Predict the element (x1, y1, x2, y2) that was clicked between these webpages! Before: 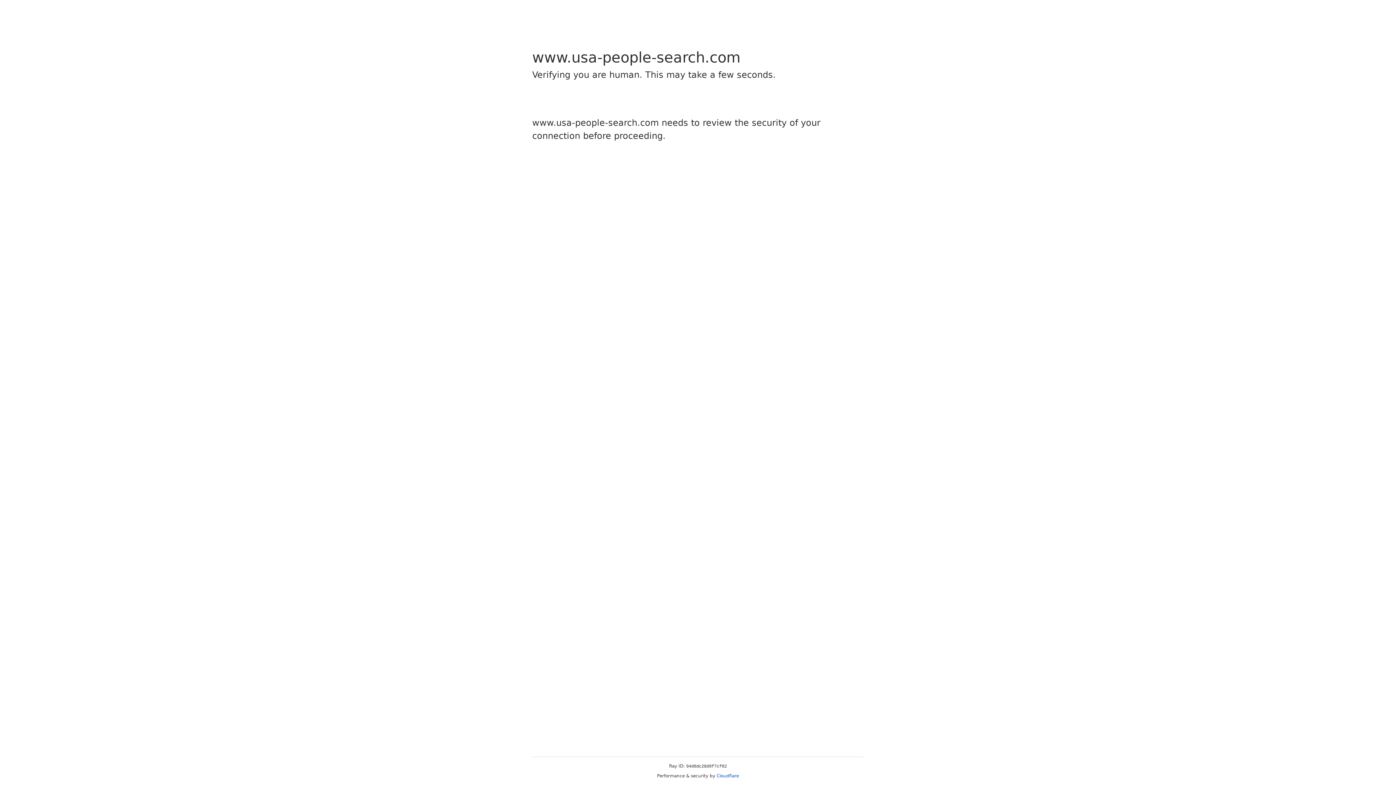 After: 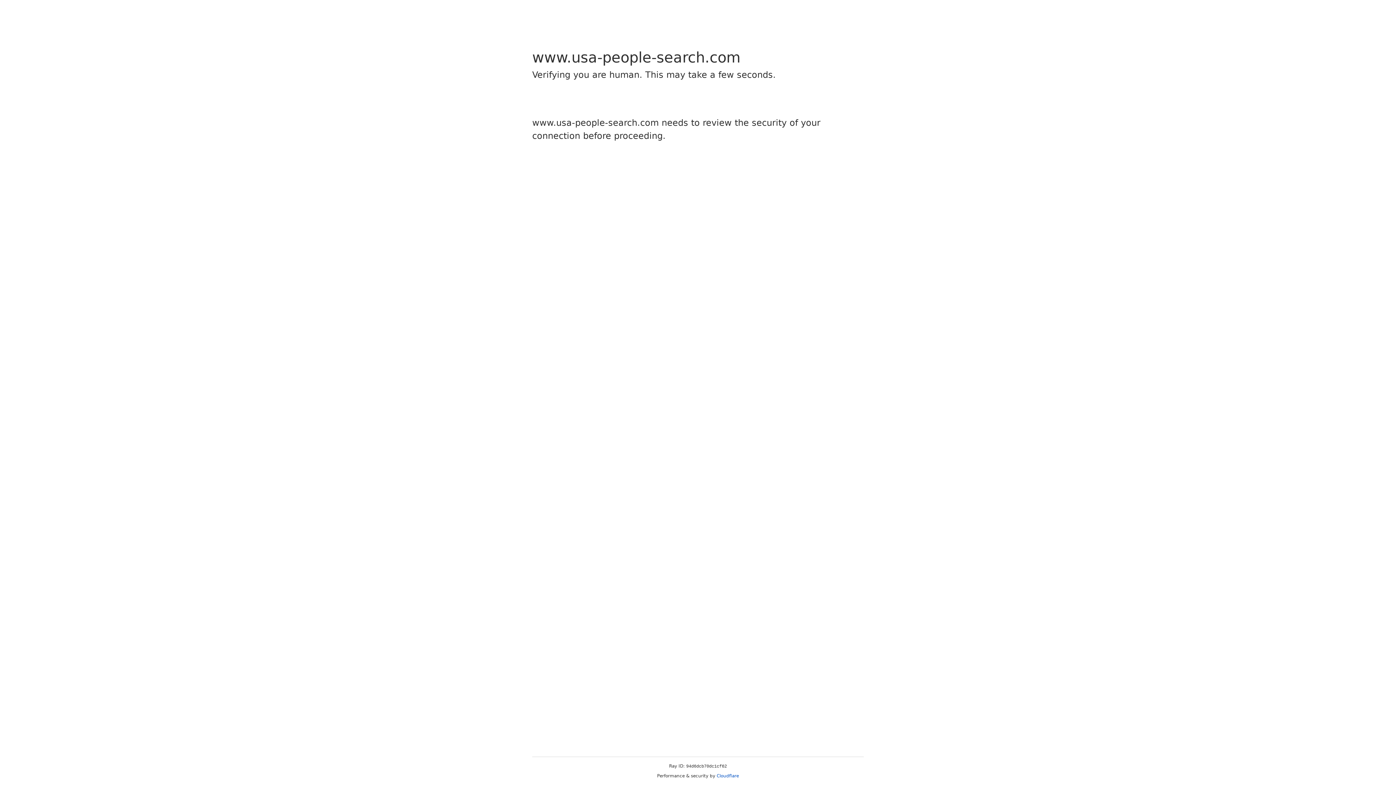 Action: label: Cloudflare bbox: (716, 773, 739, 778)